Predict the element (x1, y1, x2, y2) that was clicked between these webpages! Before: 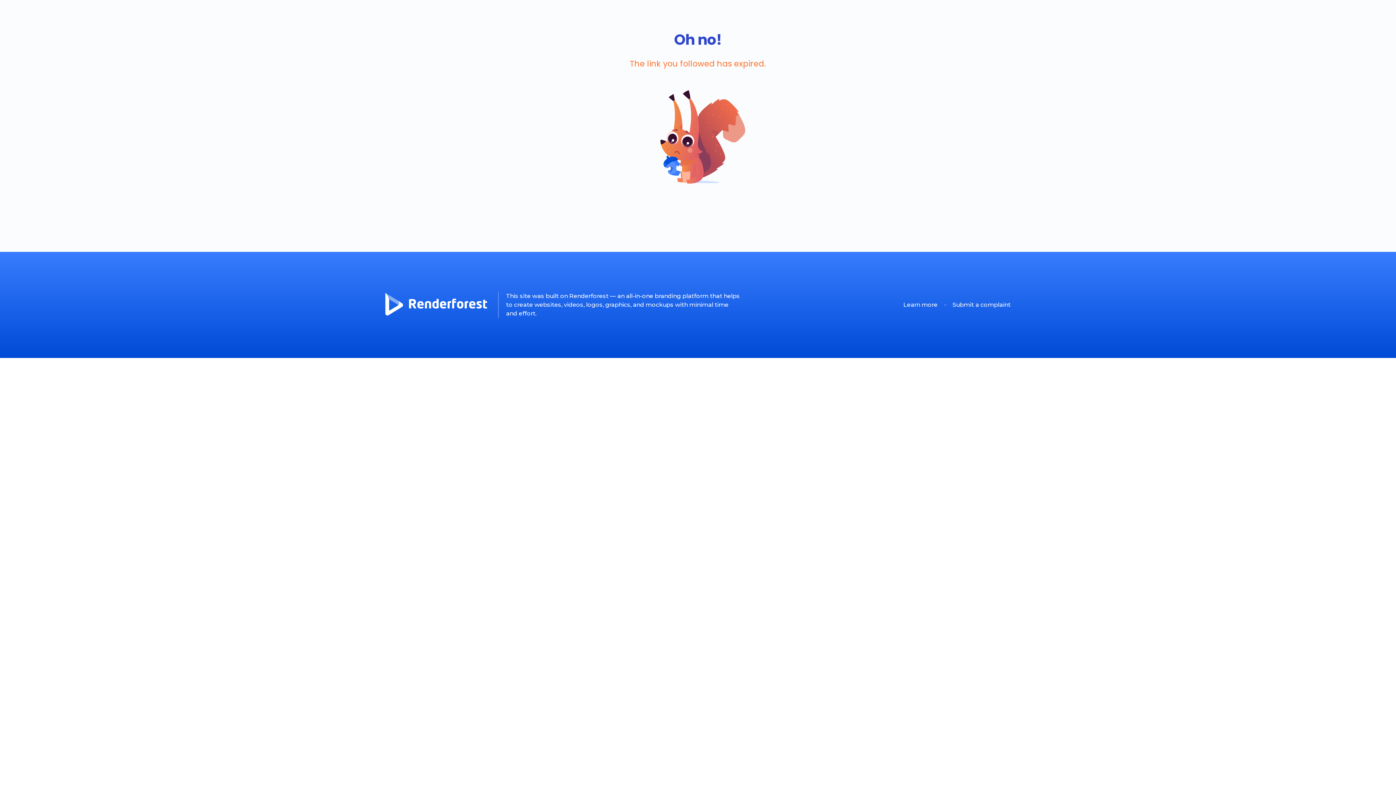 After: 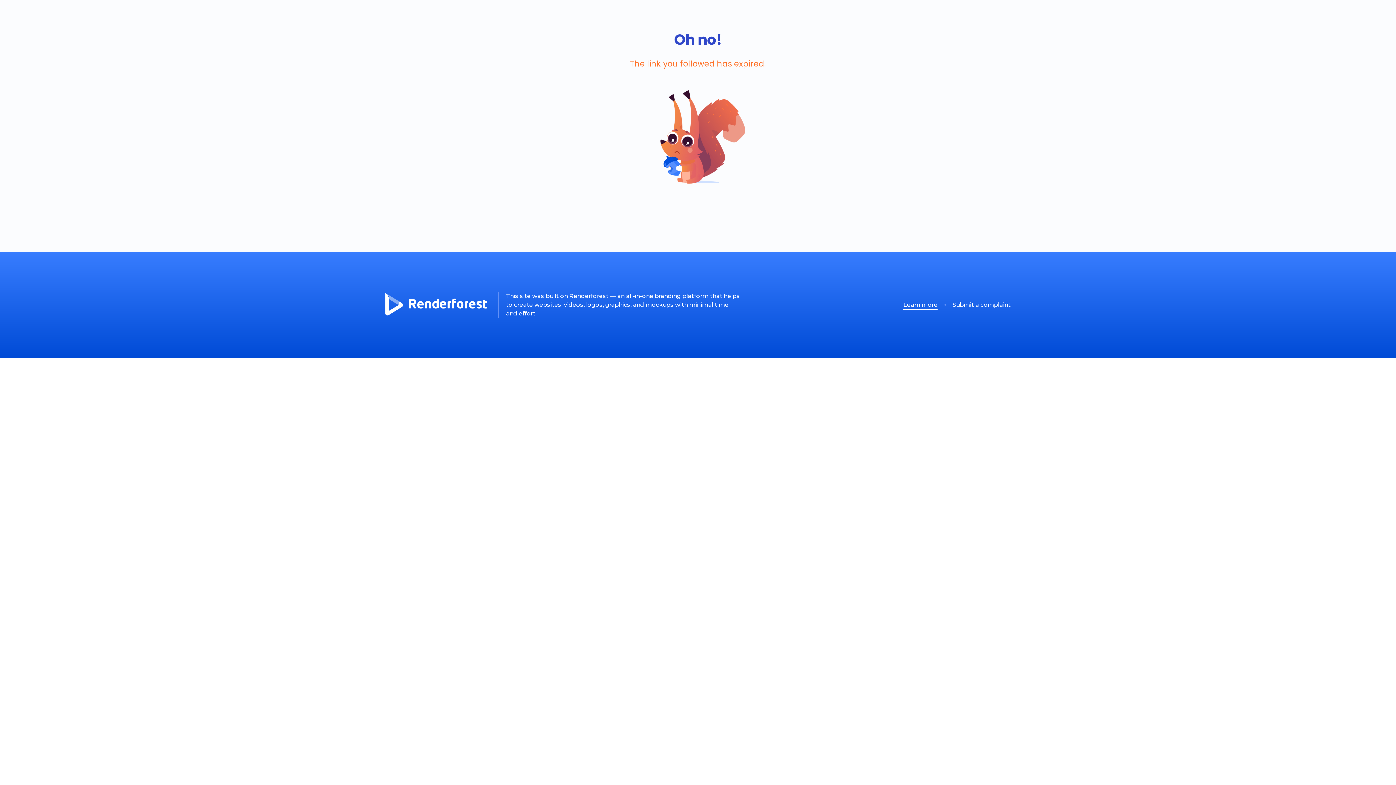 Action: bbox: (903, 301, 937, 308) label: Learn more